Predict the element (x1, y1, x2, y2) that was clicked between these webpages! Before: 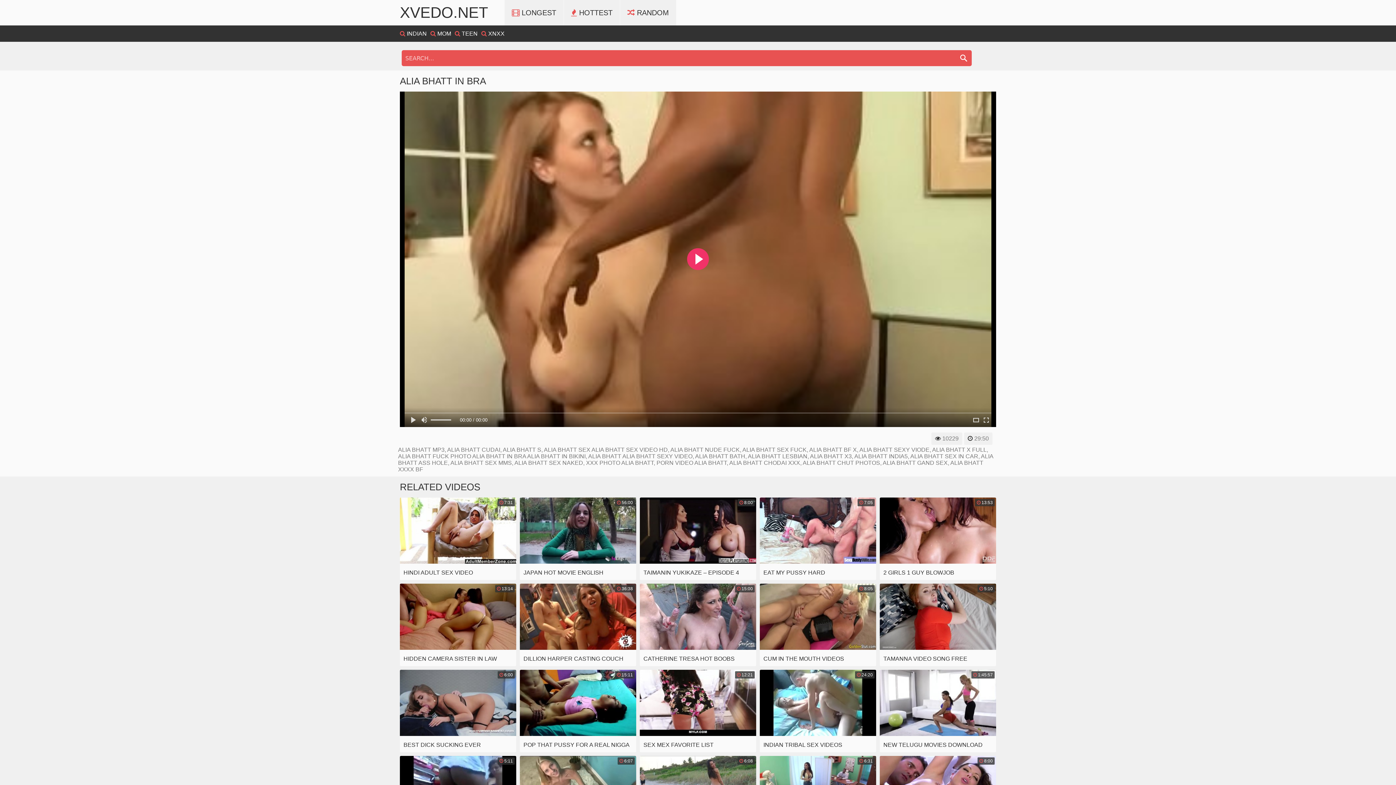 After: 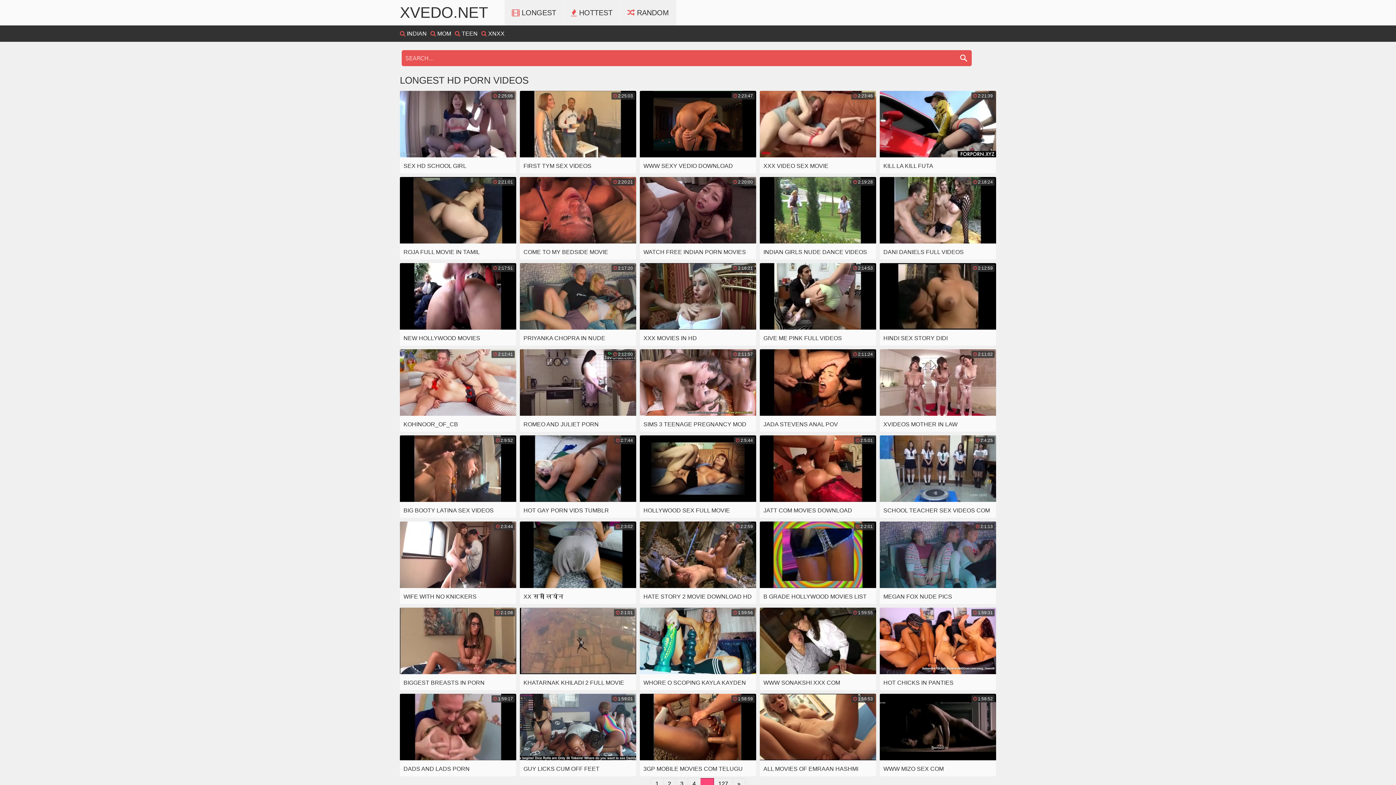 Action: bbox: (504, 0, 563, 25) label:  LONGEST